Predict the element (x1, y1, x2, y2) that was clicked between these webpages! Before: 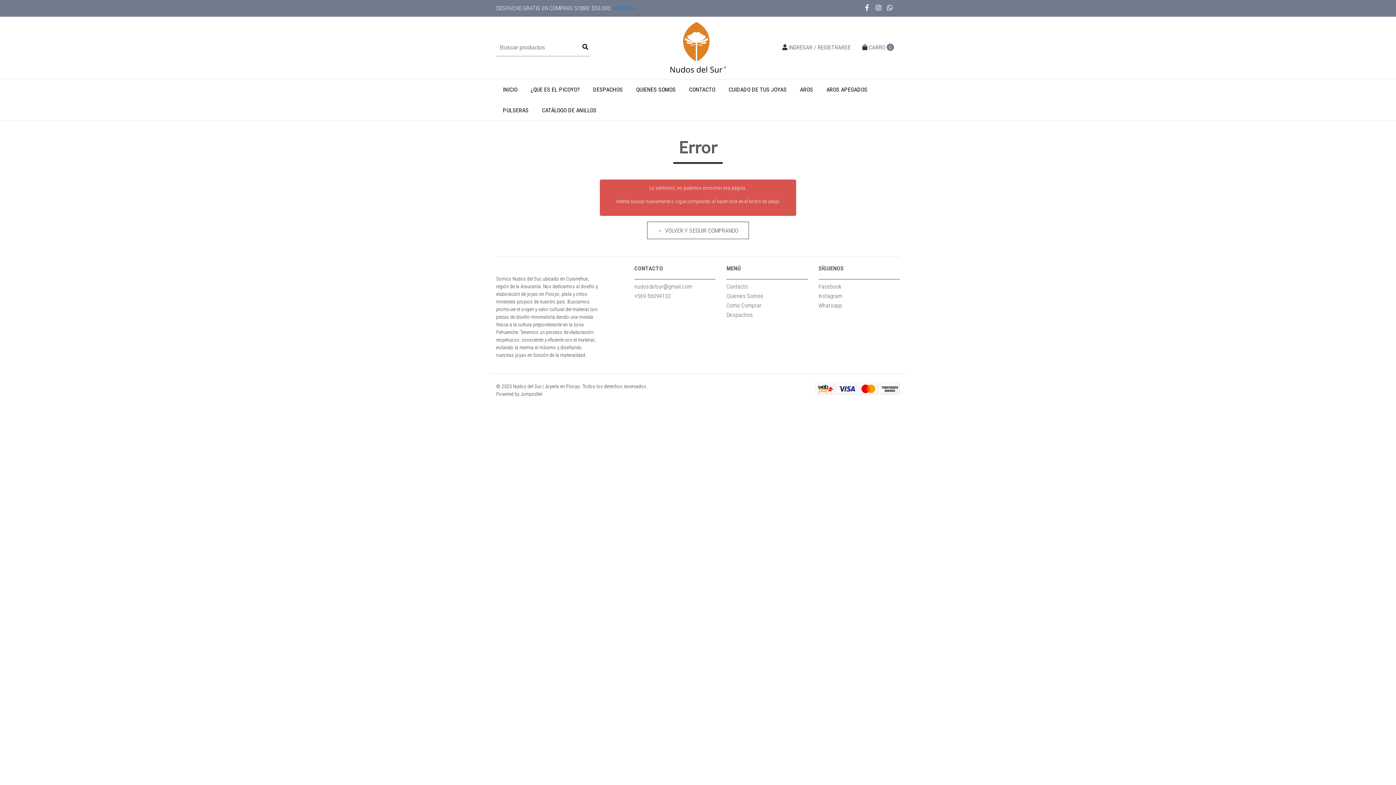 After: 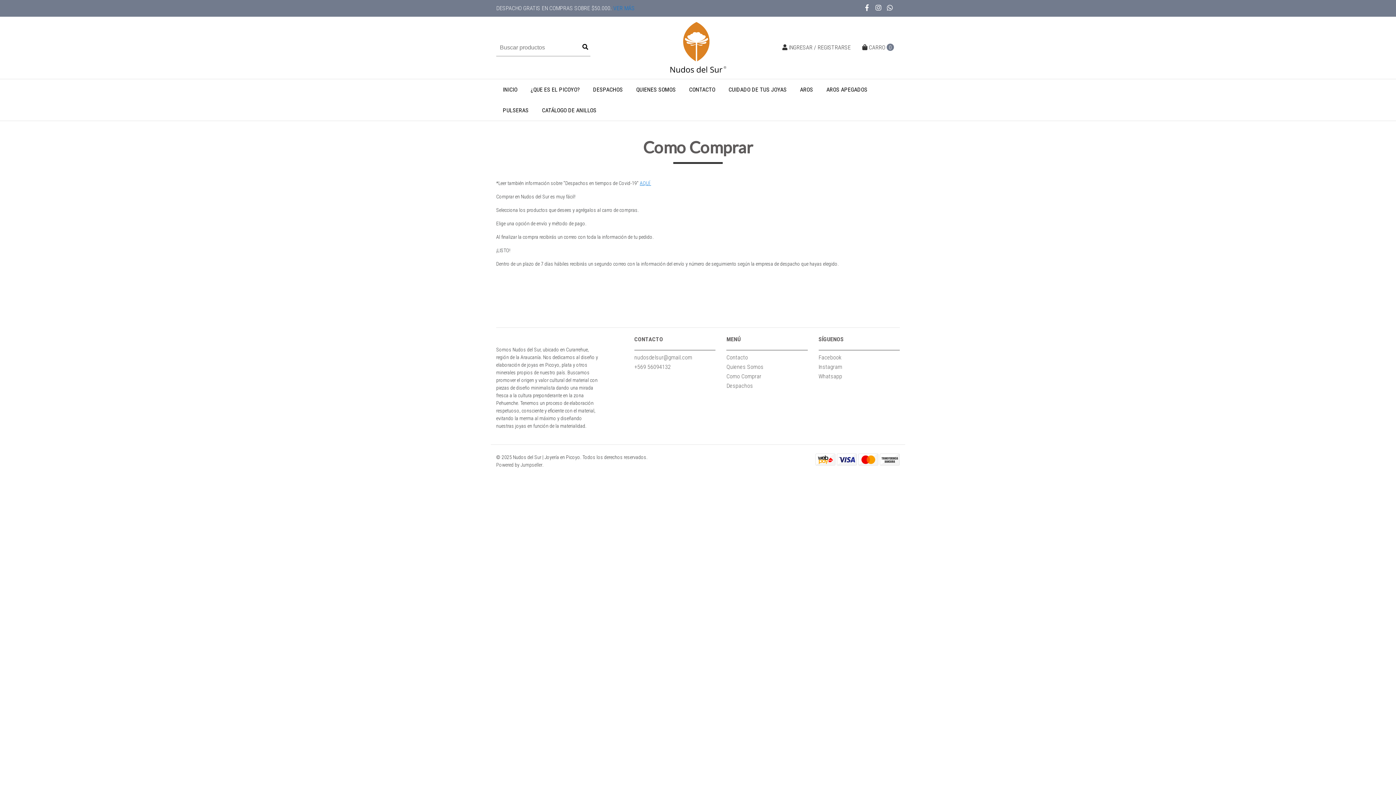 Action: bbox: (726, 301, 761, 310) label: Como Comprar